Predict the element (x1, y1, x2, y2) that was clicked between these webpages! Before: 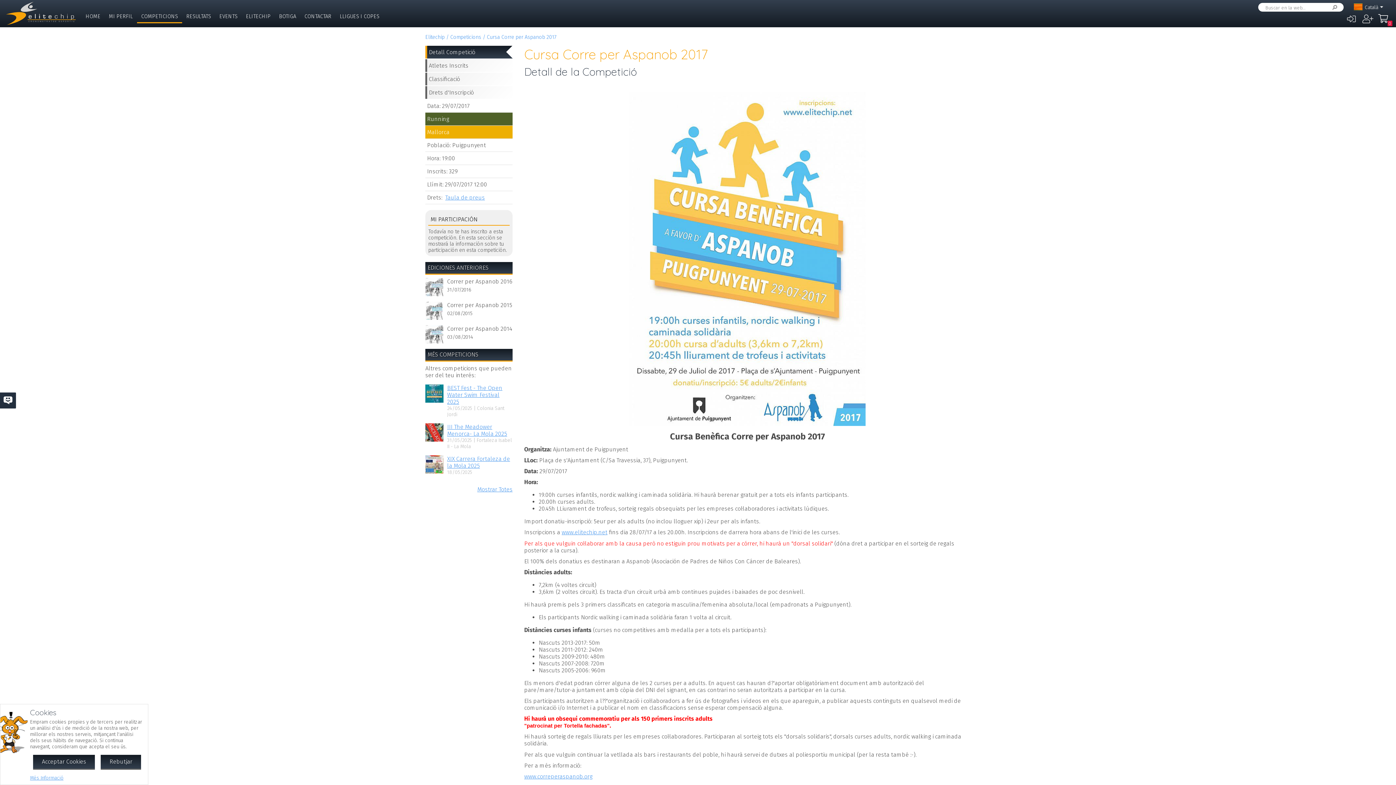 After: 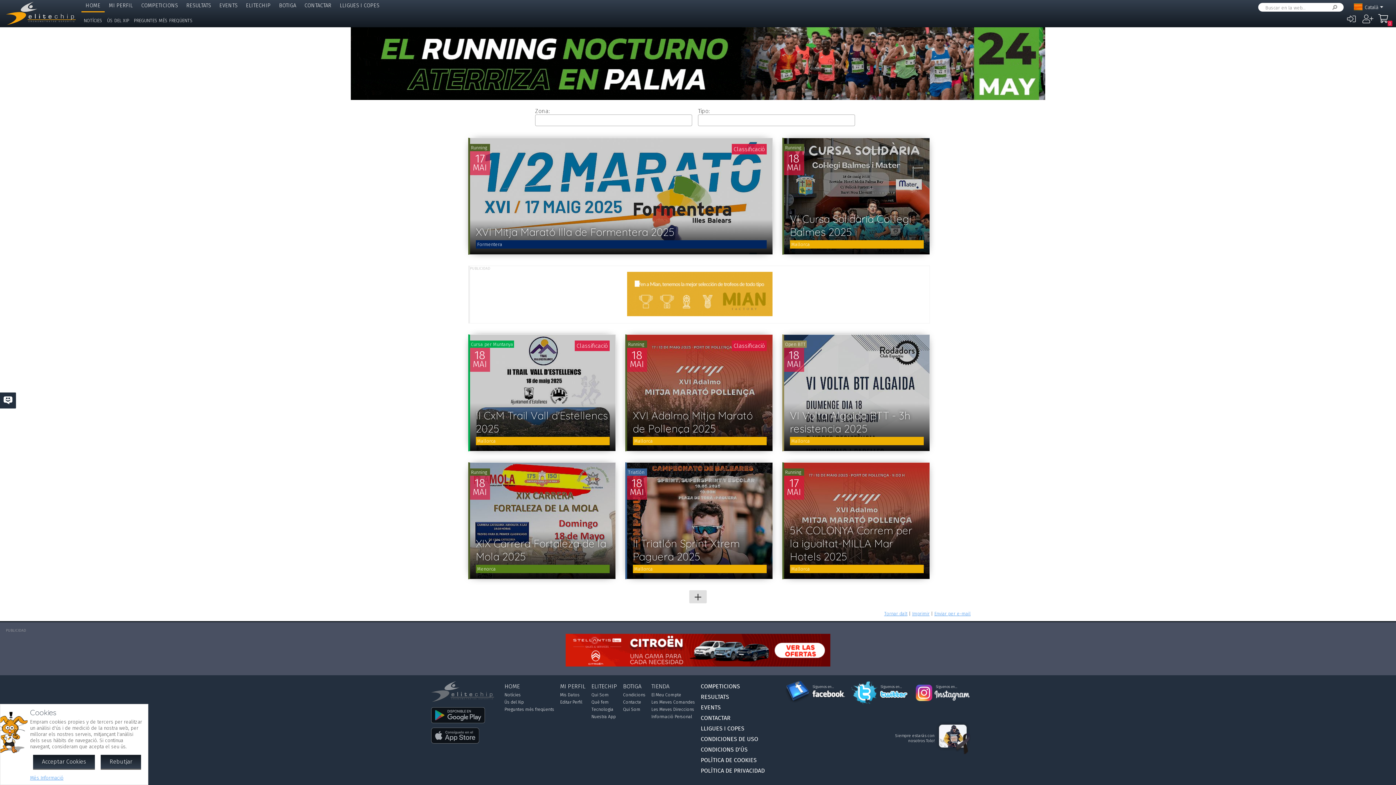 Action: bbox: (5, 1, 87, 25)